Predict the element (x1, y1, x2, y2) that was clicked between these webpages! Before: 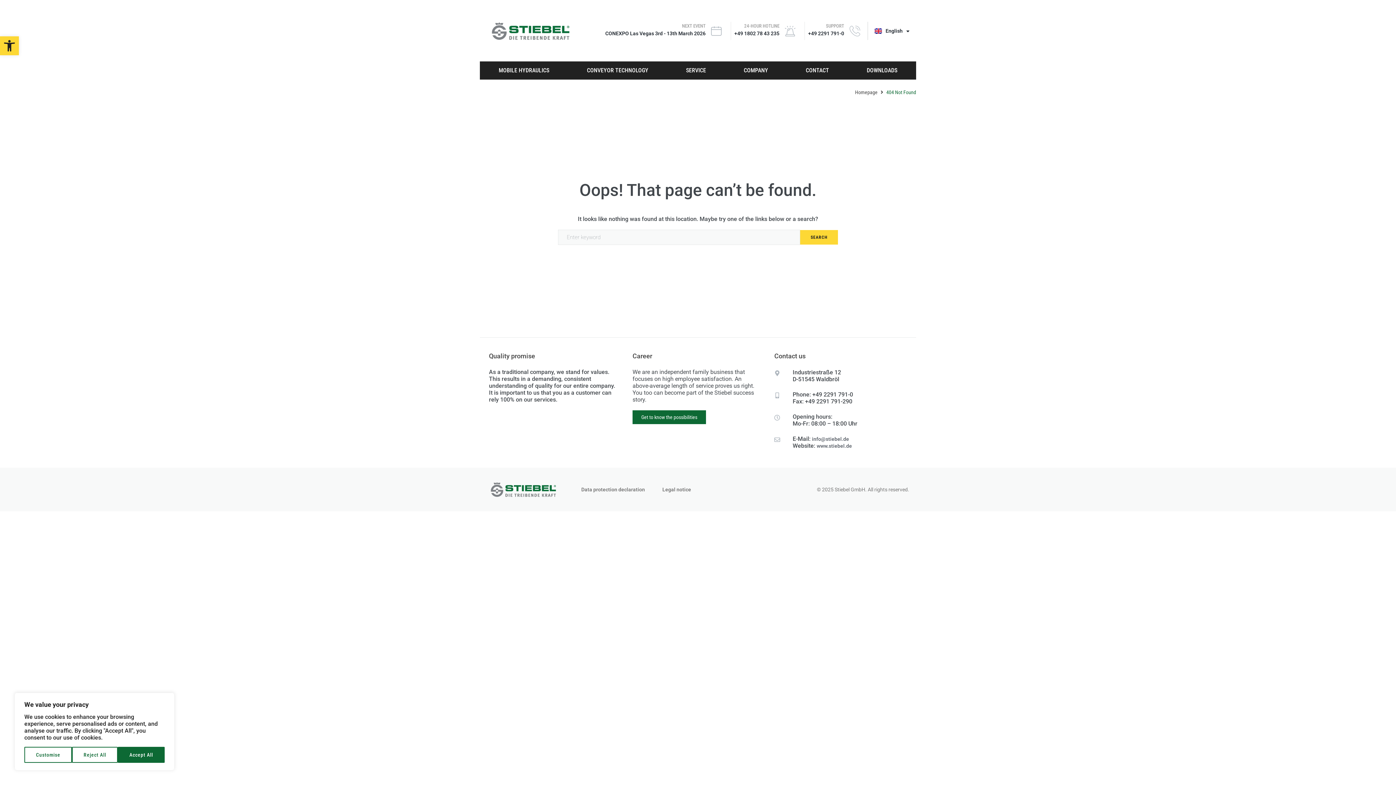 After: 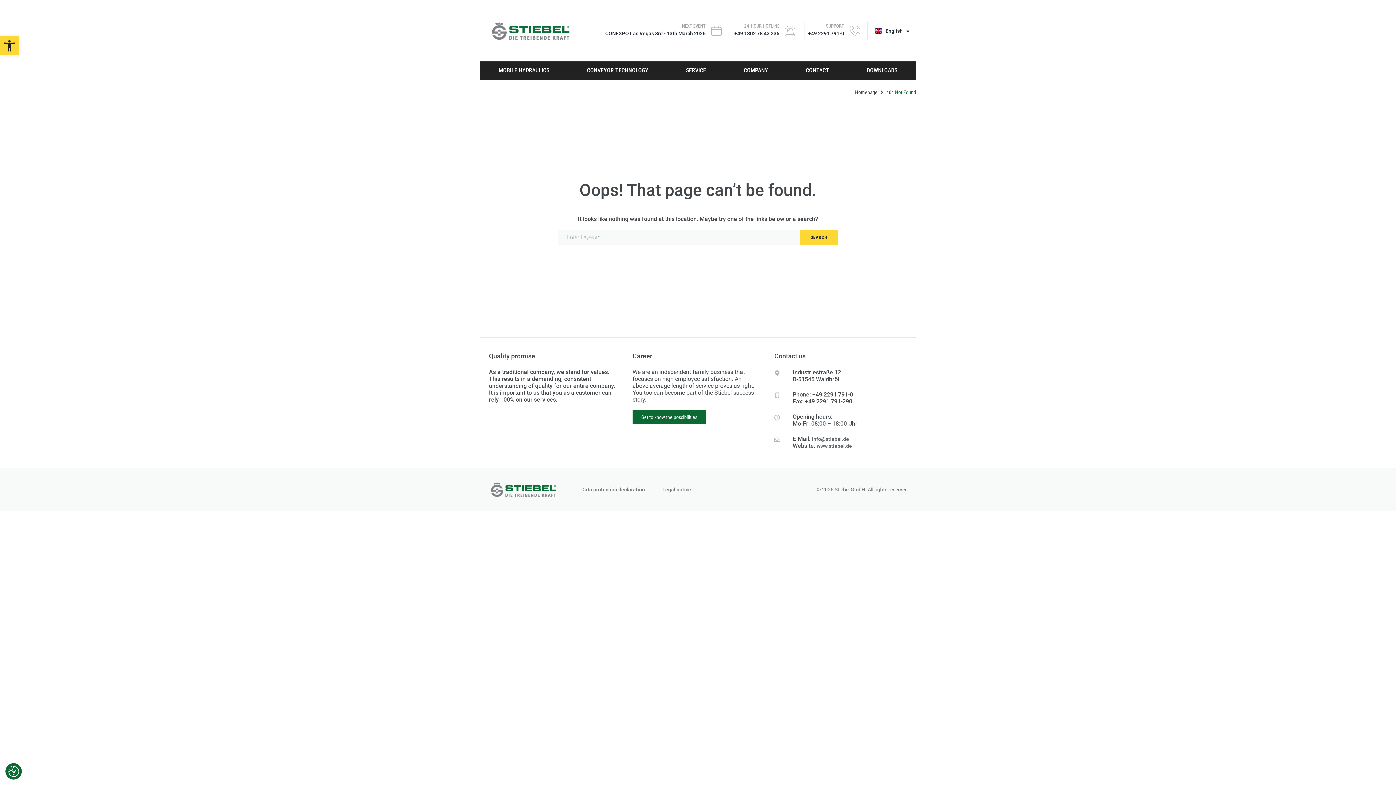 Action: bbox: (117, 747, 164, 763) label: Accept All